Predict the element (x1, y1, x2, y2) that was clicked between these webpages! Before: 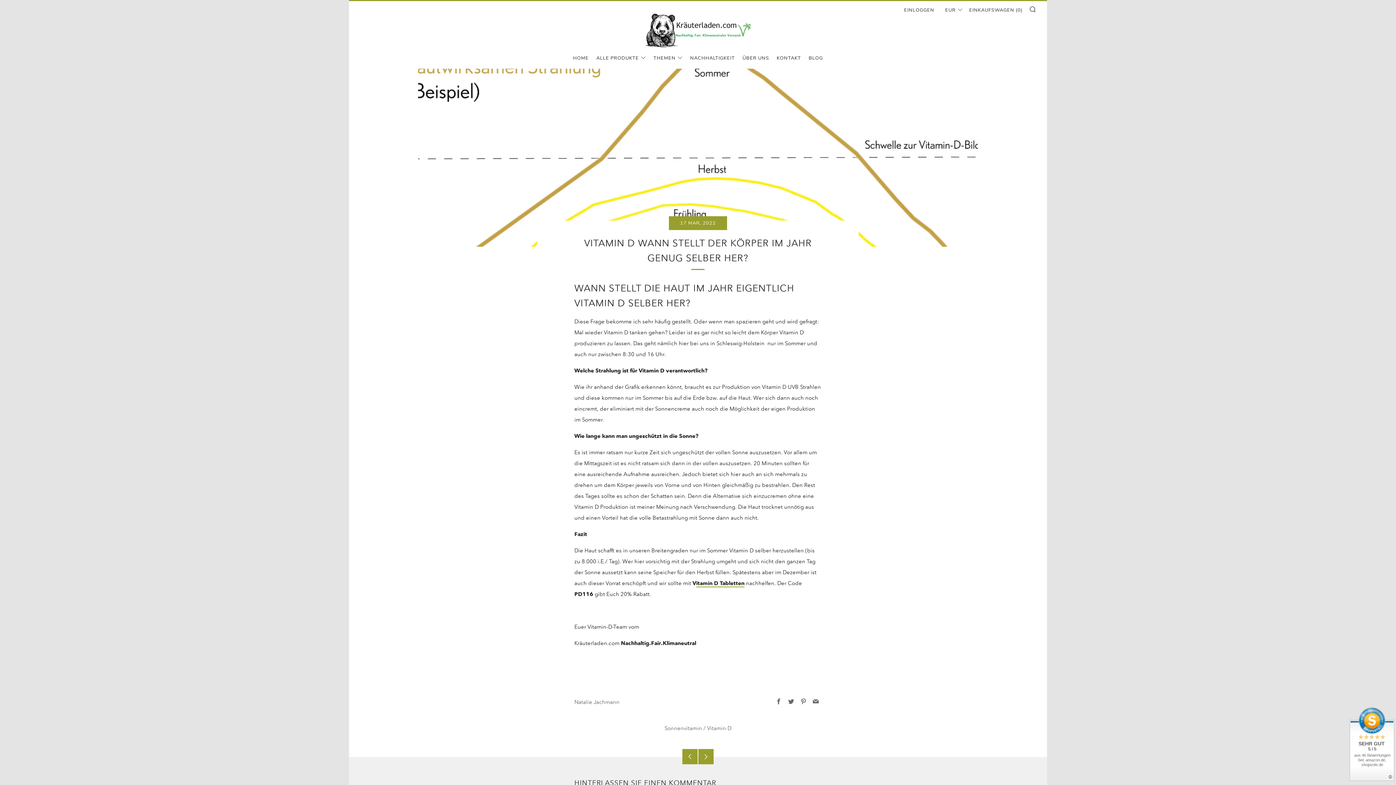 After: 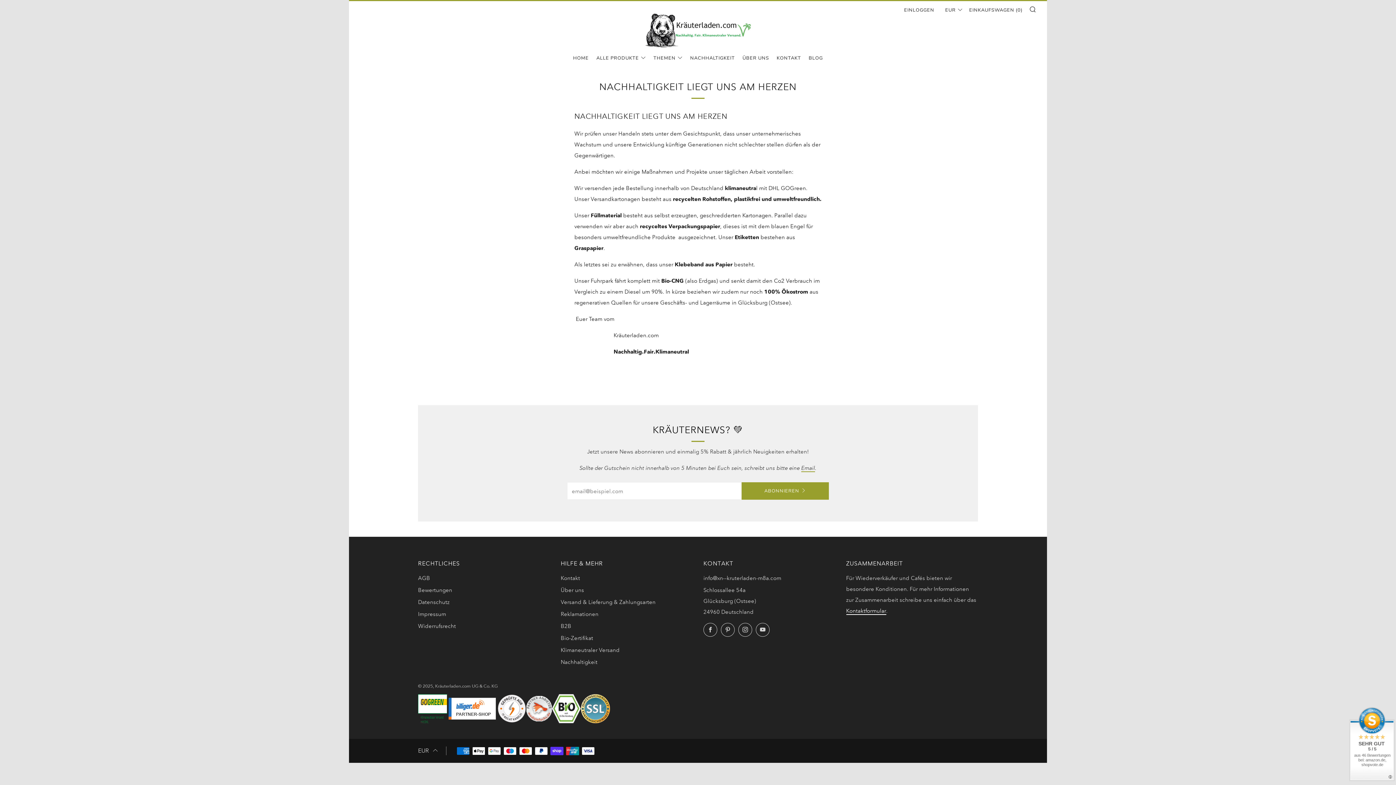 Action: label: NACHHALTIGKEIT bbox: (690, 52, 735, 64)